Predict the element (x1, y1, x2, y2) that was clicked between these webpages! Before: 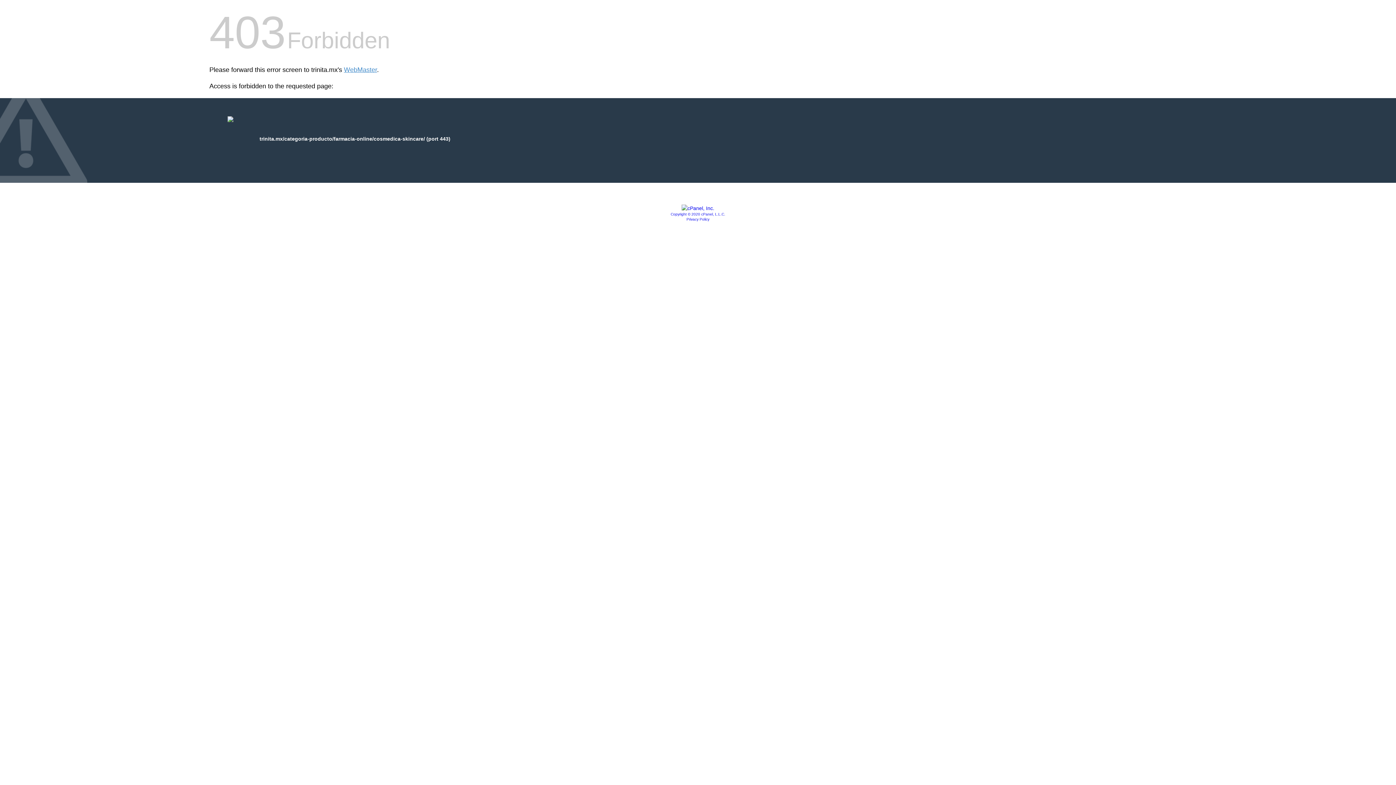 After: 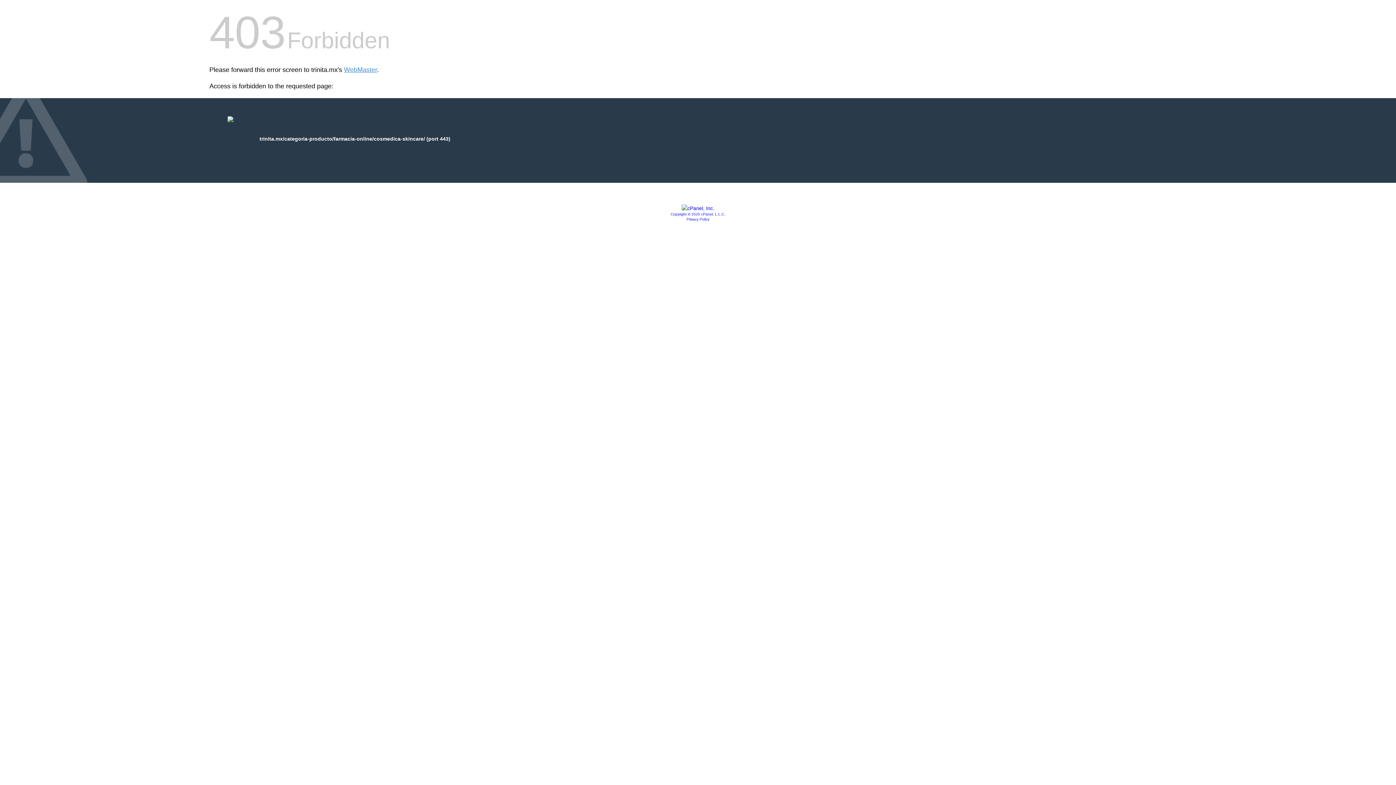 Action: label: Copyright © 2020 cPanel, L.L.C. bbox: (670, 212, 725, 216)